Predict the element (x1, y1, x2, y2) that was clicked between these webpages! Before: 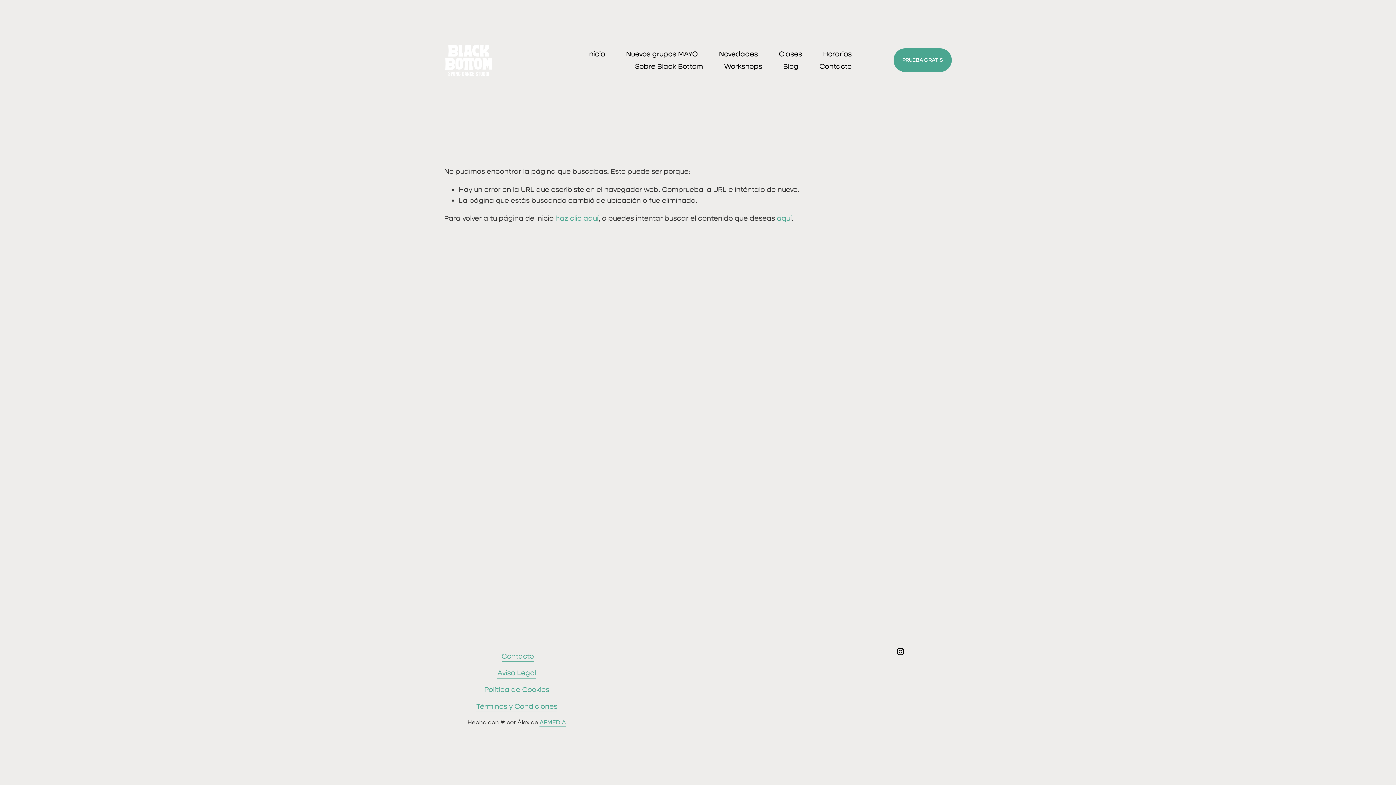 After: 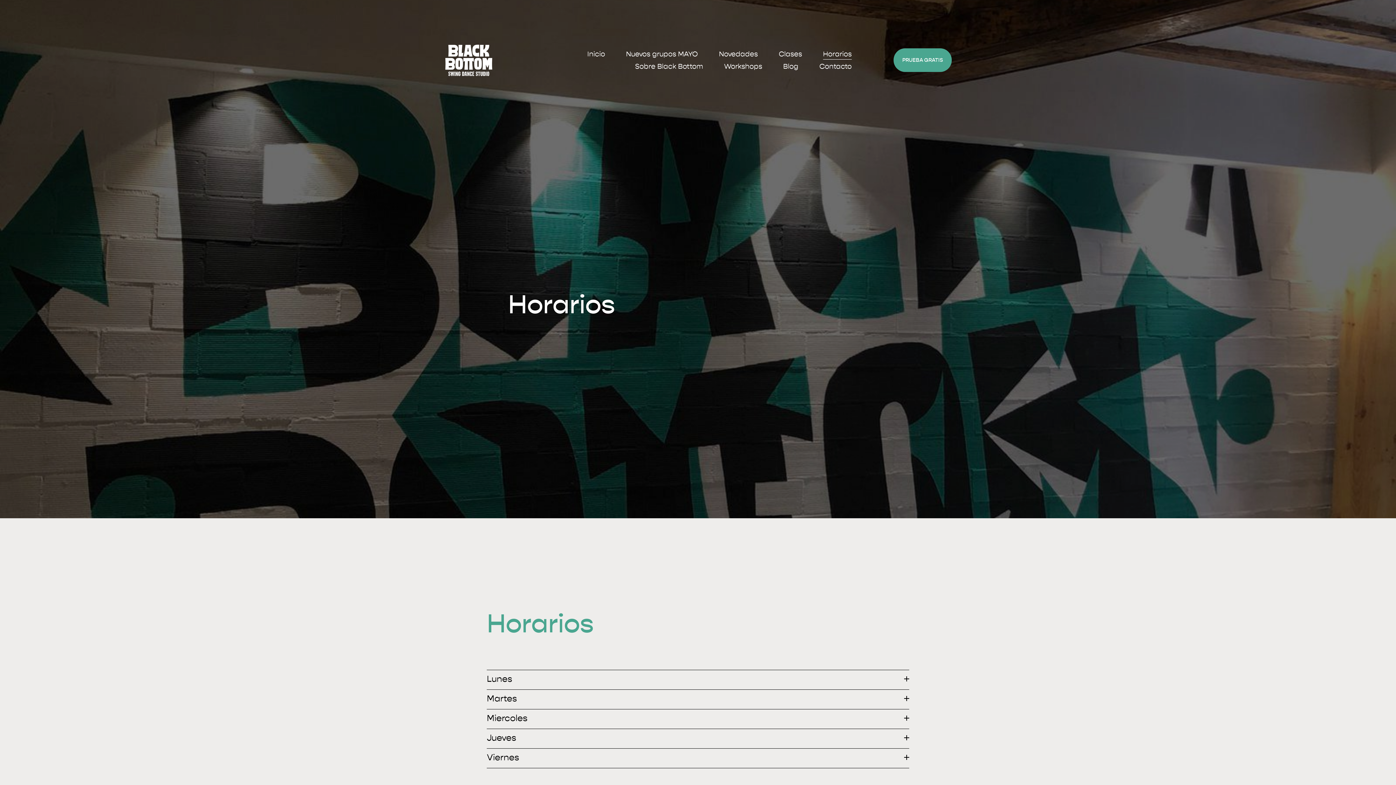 Action: bbox: (823, 48, 851, 60) label: Horarios